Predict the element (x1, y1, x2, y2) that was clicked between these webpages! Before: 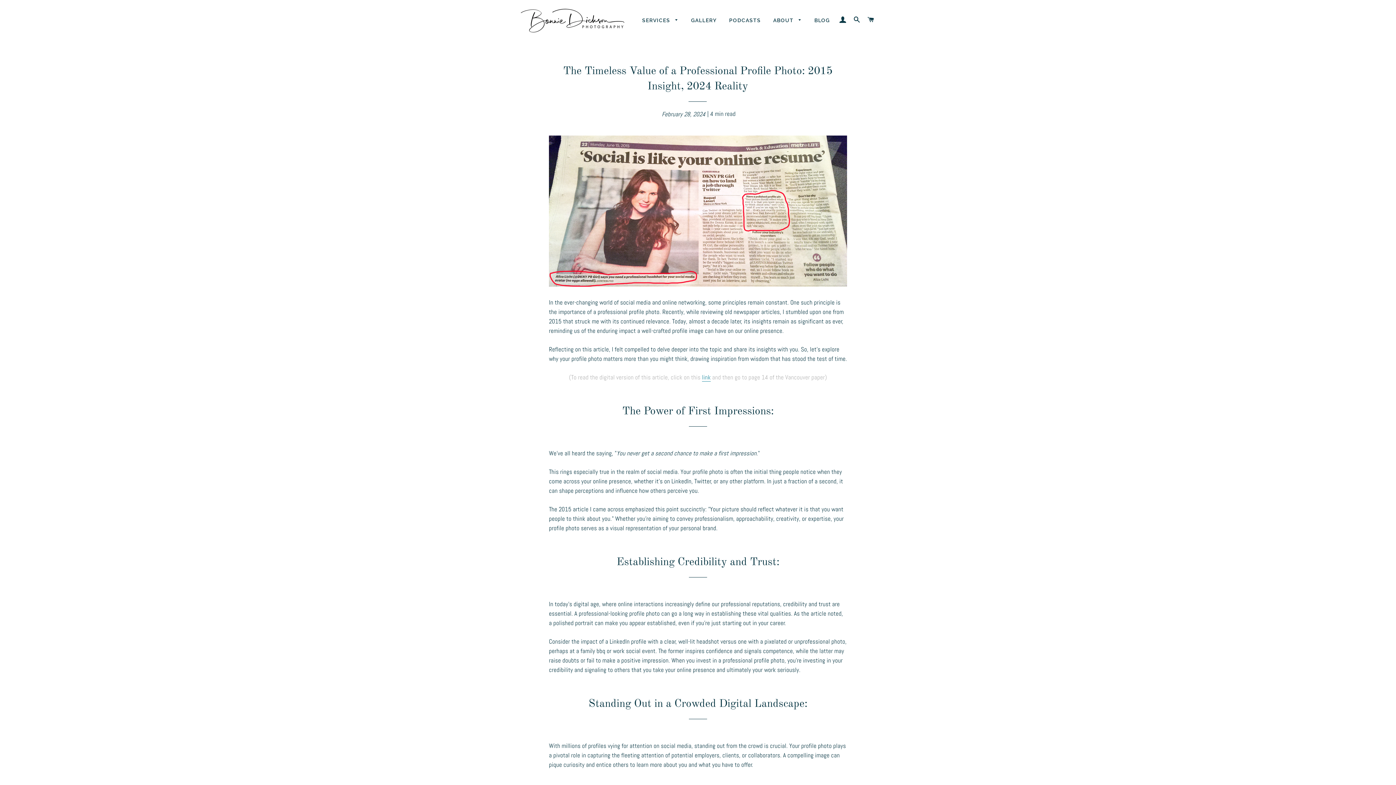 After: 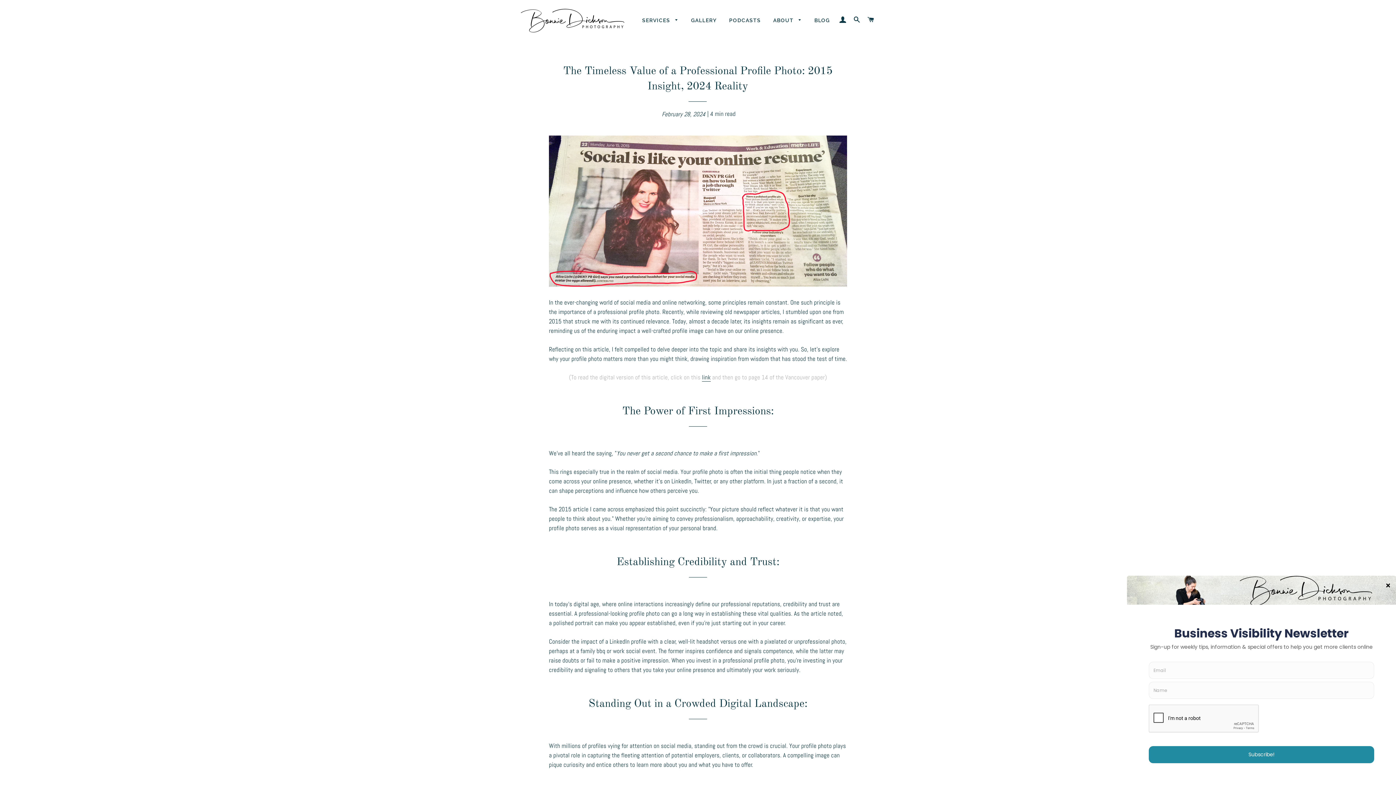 Action: bbox: (702, 373, 710, 381) label: link